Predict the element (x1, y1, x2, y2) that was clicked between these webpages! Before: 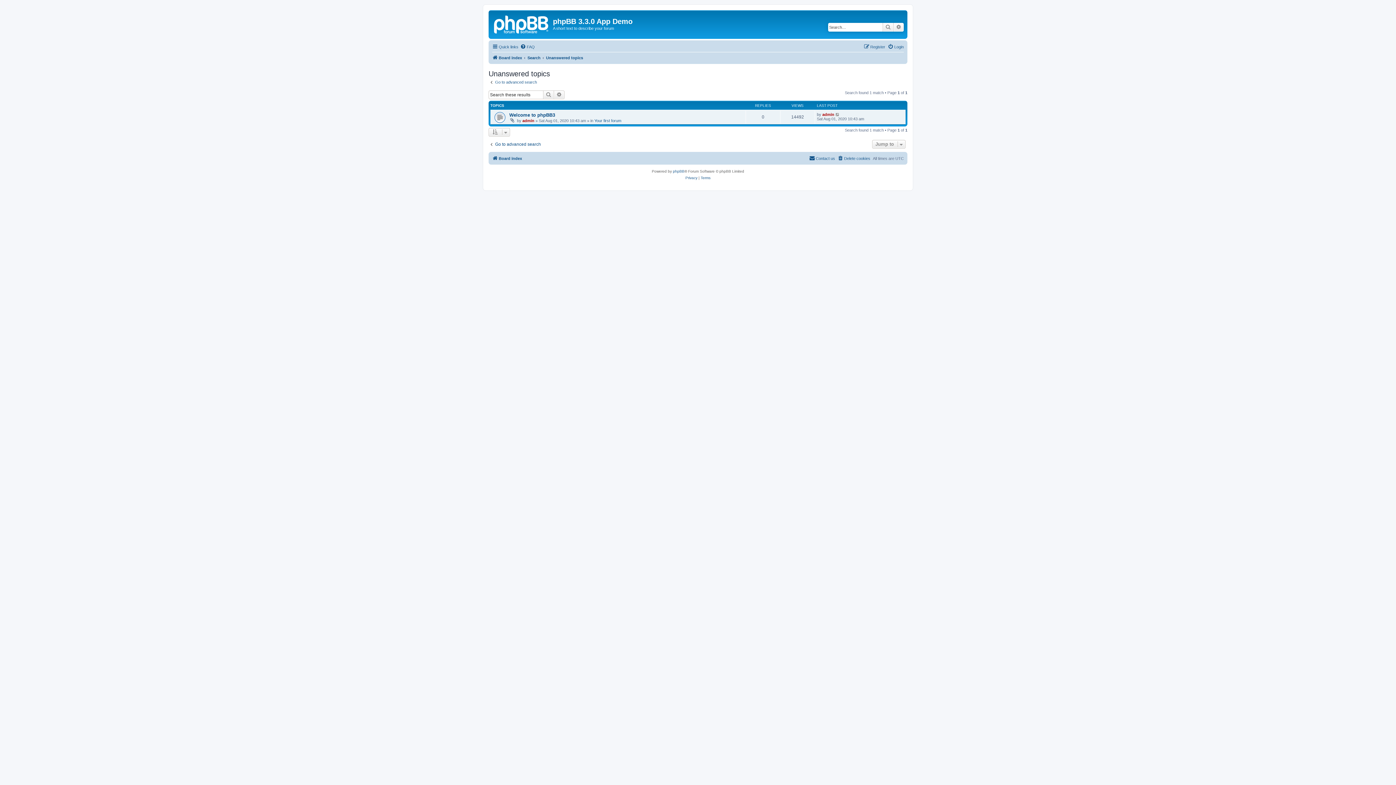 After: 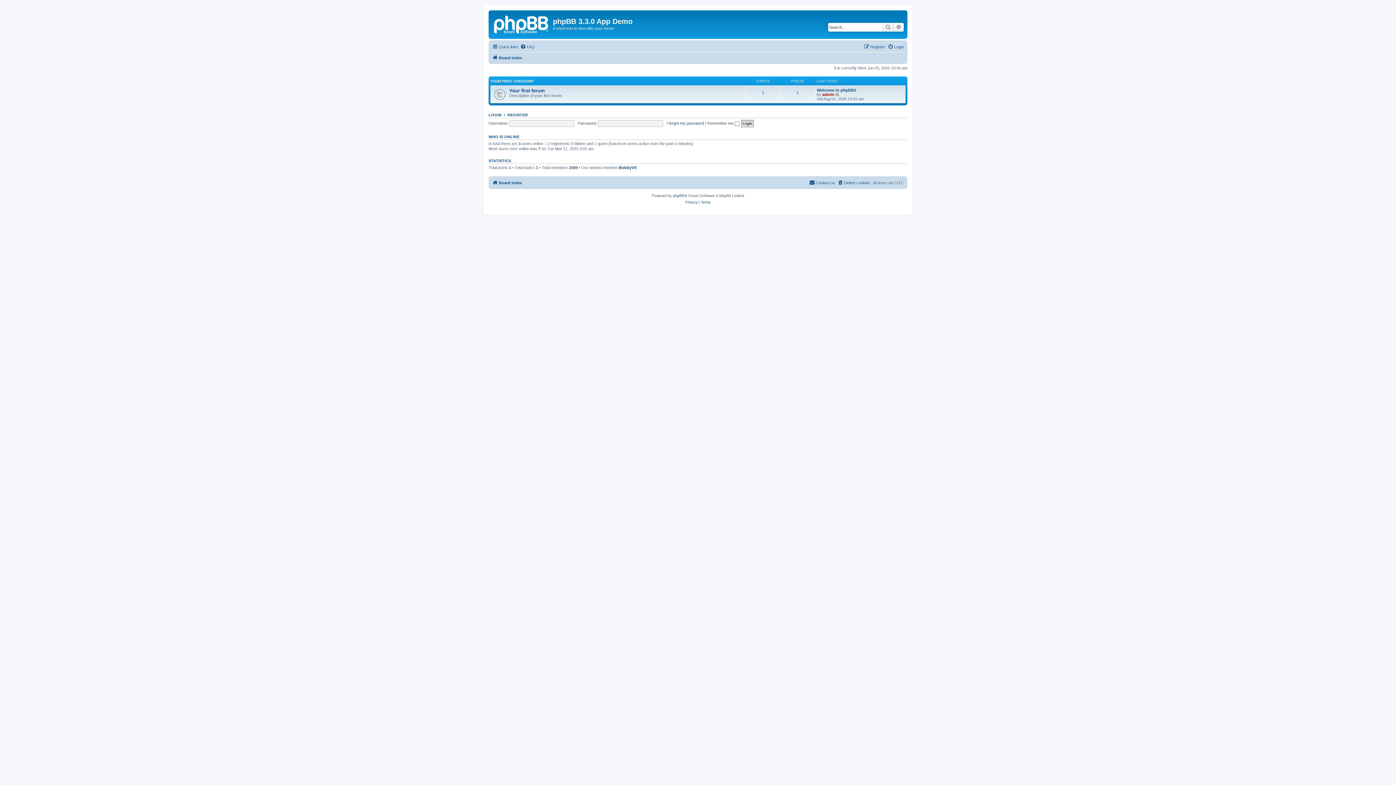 Action: bbox: (492, 154, 522, 162) label: Board index